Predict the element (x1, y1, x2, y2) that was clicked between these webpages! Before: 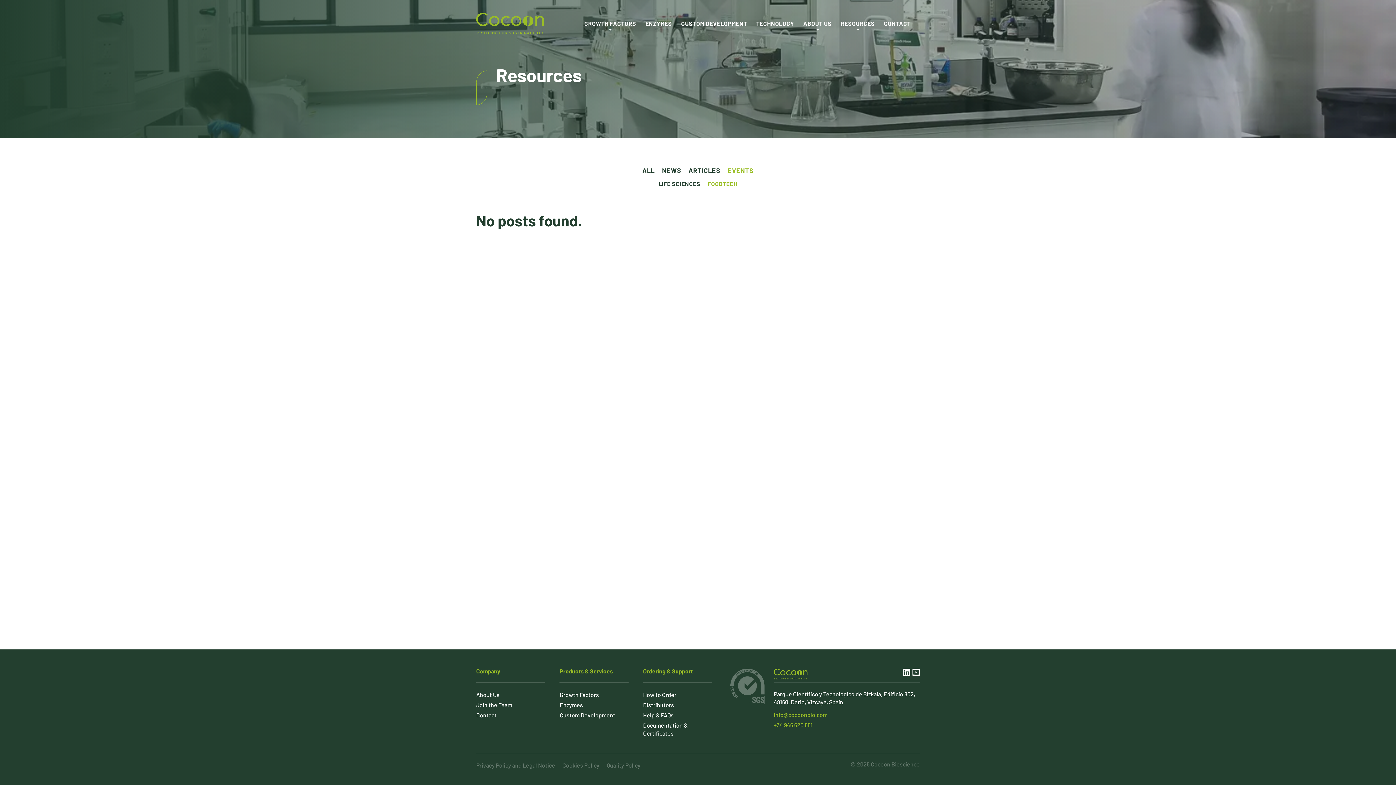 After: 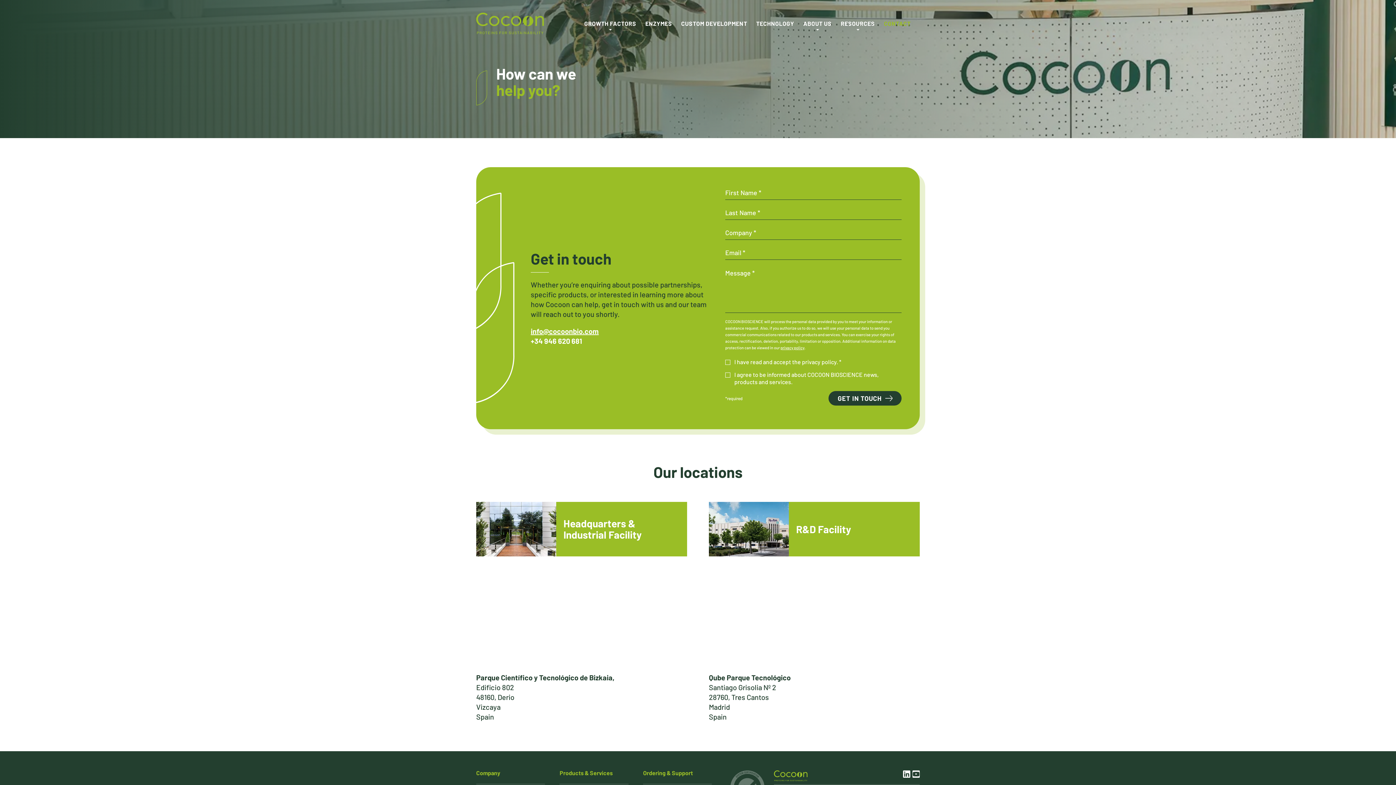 Action: label: Help & FAQs bbox: (643, 710, 712, 720)